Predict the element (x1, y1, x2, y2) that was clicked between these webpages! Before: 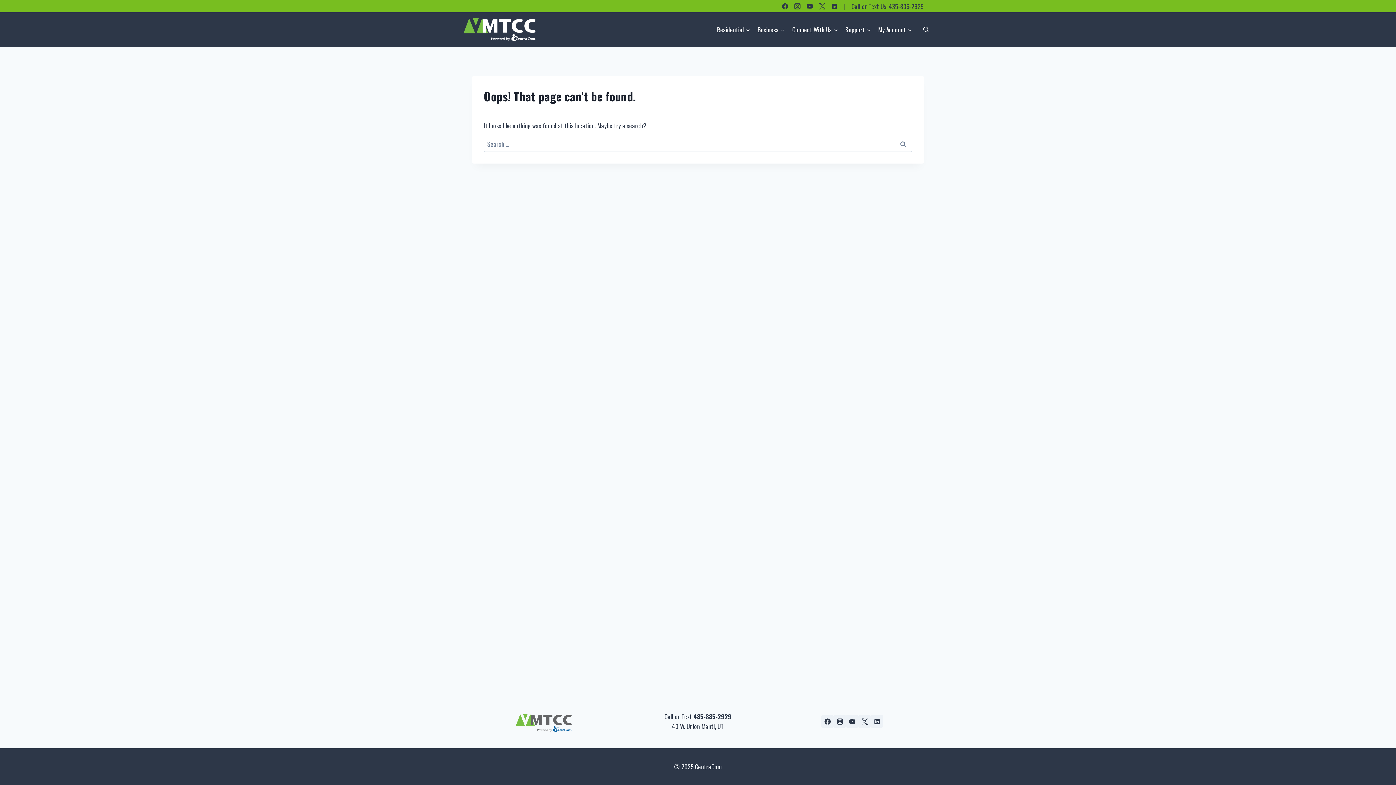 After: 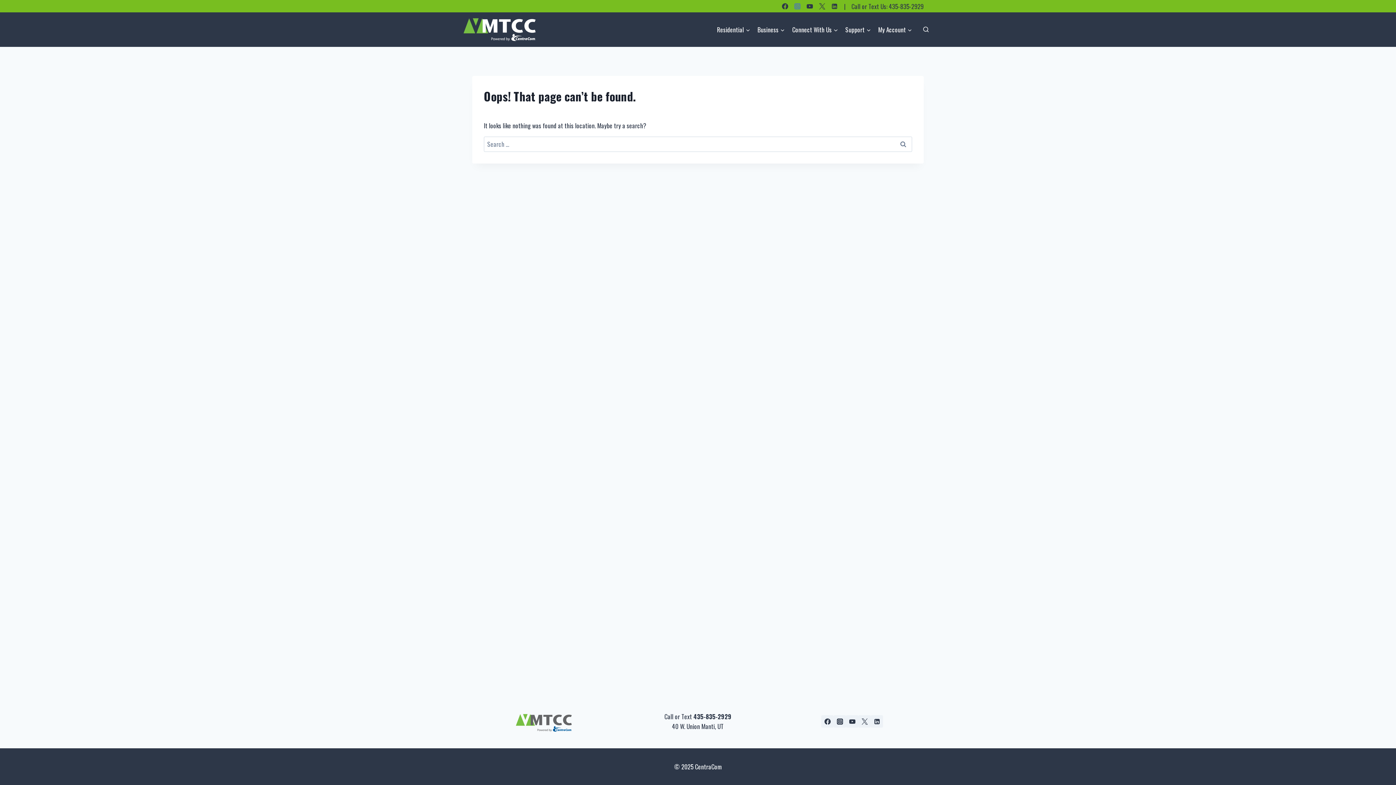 Action: bbox: (791, 0, 803, 12) label: Instagram